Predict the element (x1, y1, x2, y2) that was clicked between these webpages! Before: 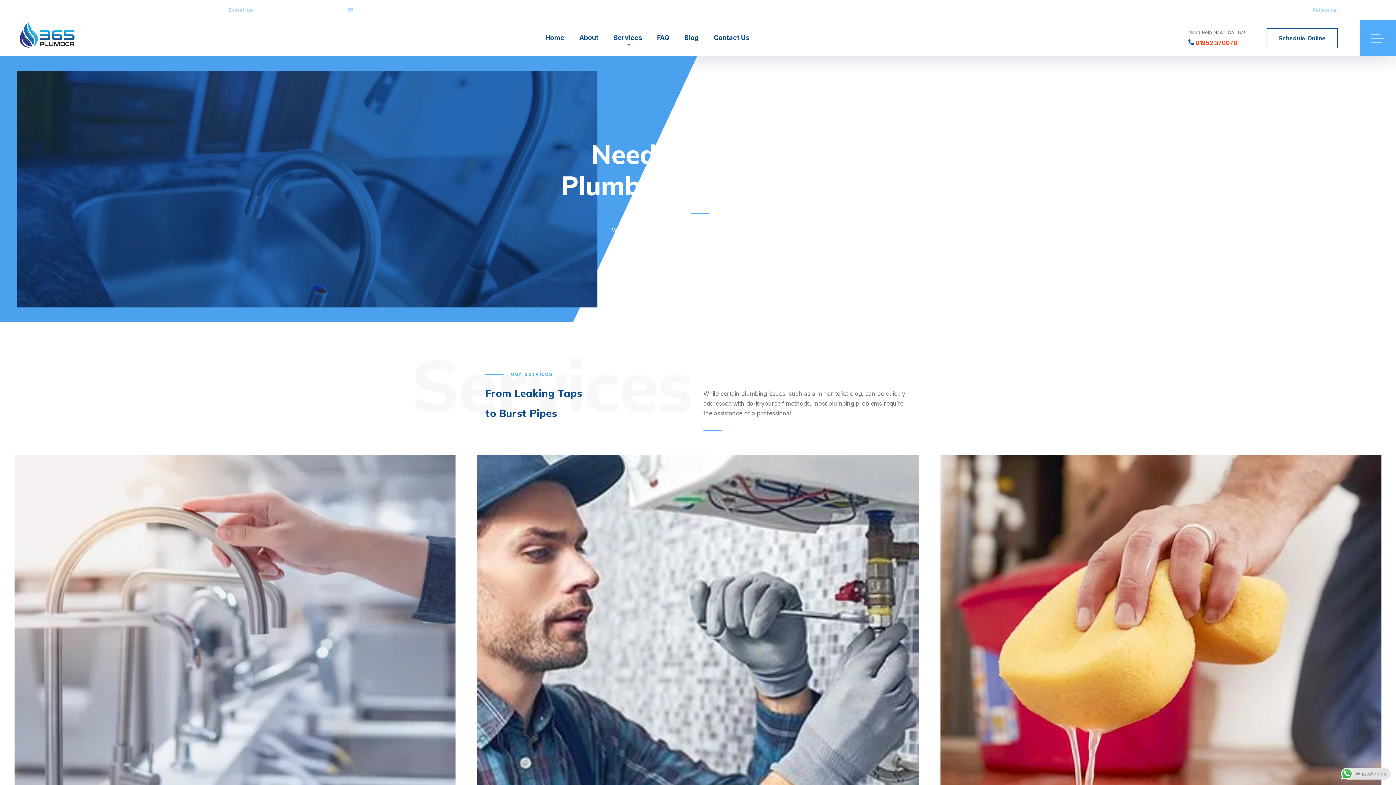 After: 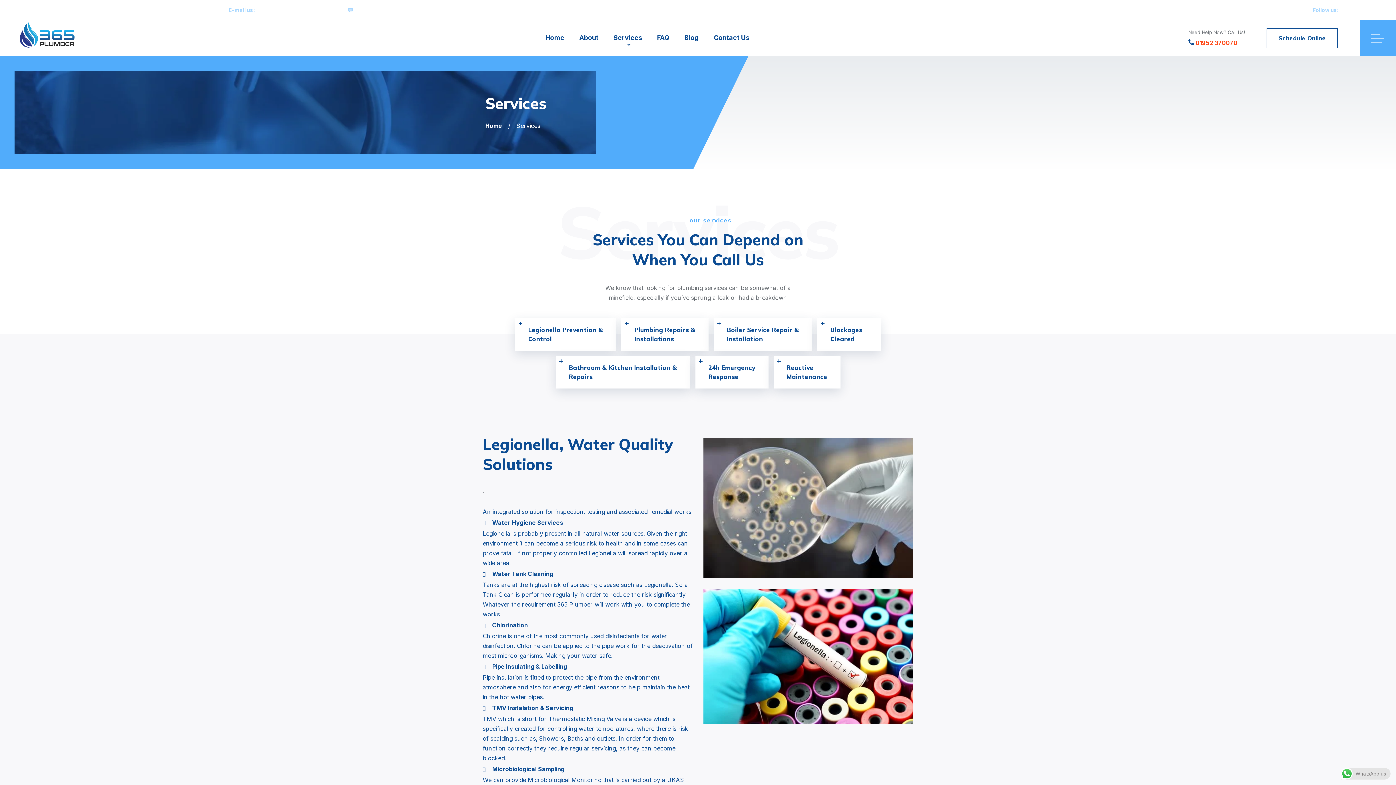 Action: bbox: (14, 454, 455, 884) label: Residential
Services
+